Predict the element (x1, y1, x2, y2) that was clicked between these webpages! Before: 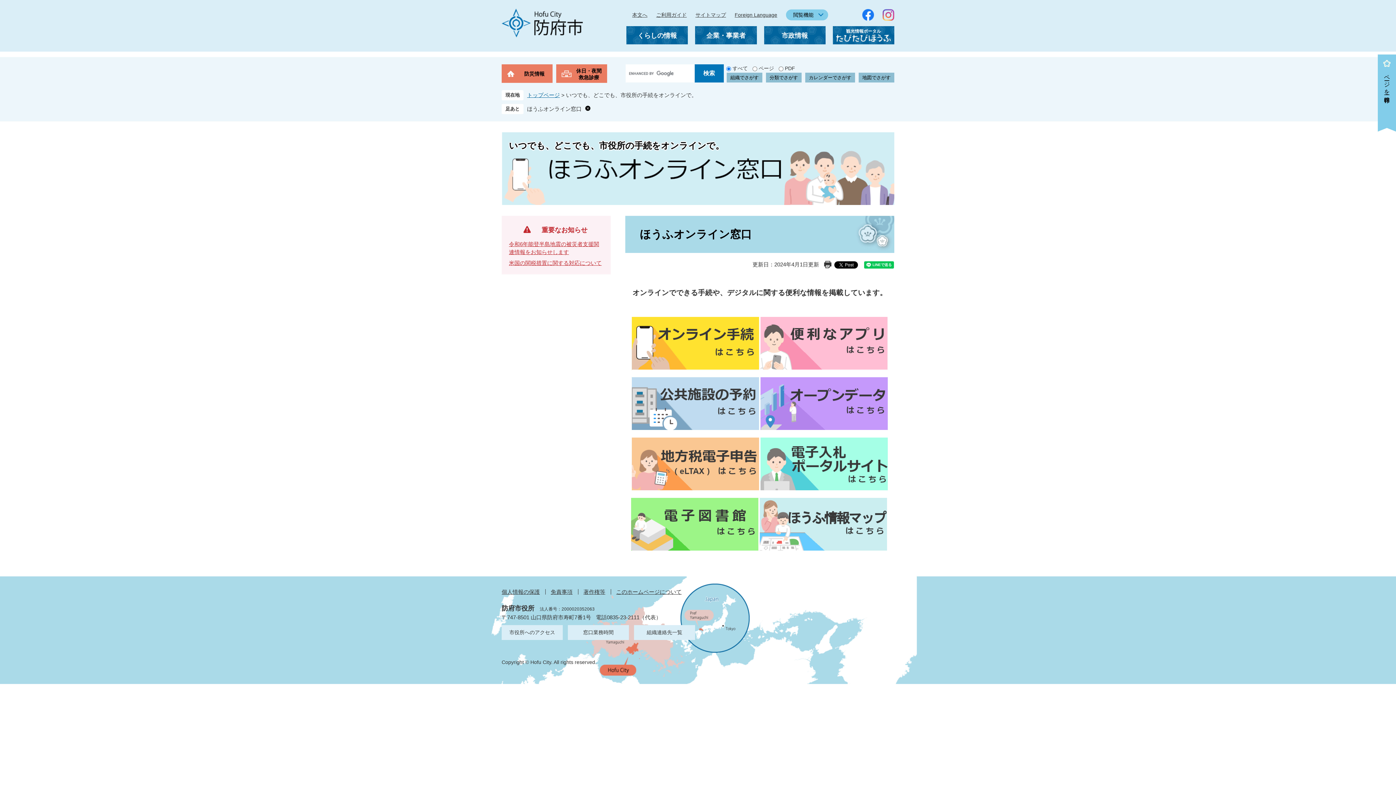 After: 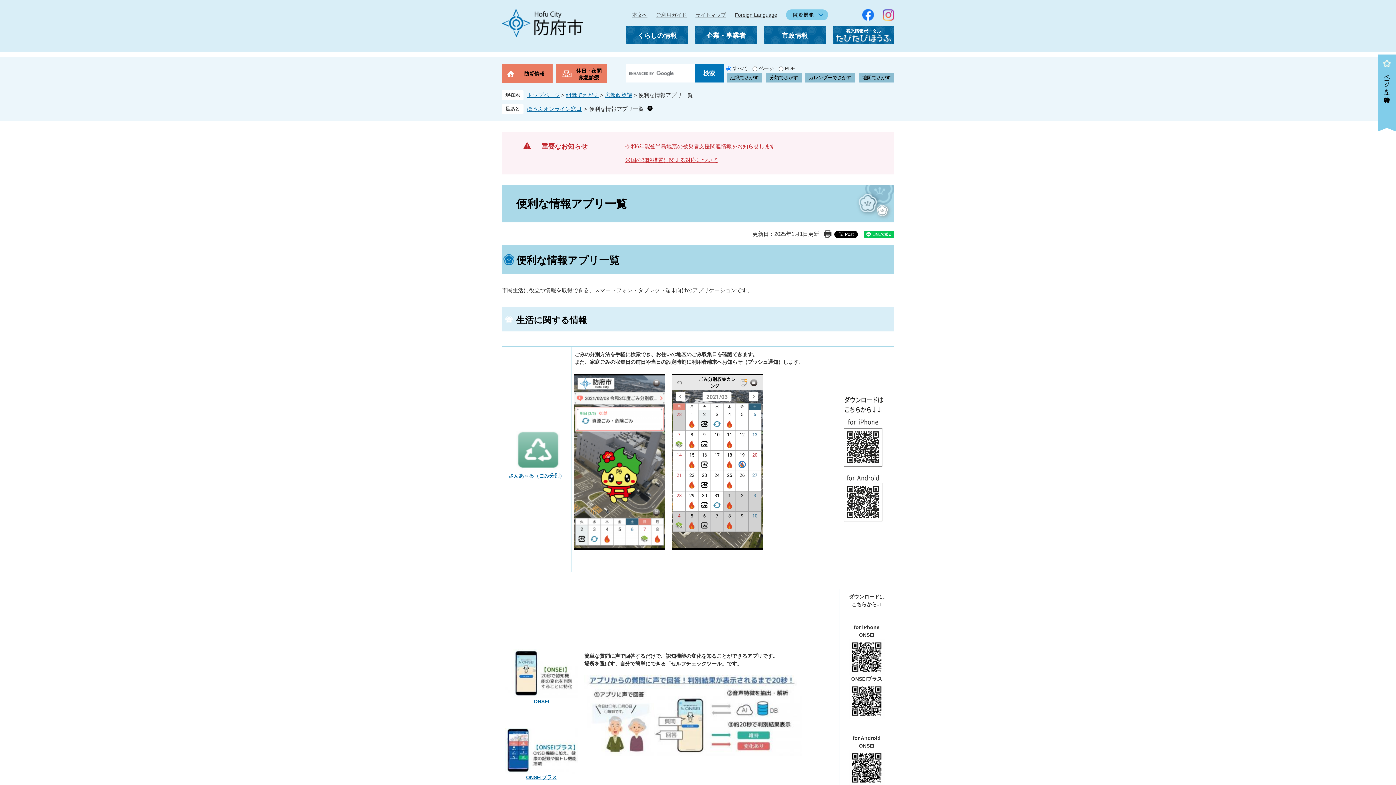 Action: bbox: (760, 364, 888, 370)